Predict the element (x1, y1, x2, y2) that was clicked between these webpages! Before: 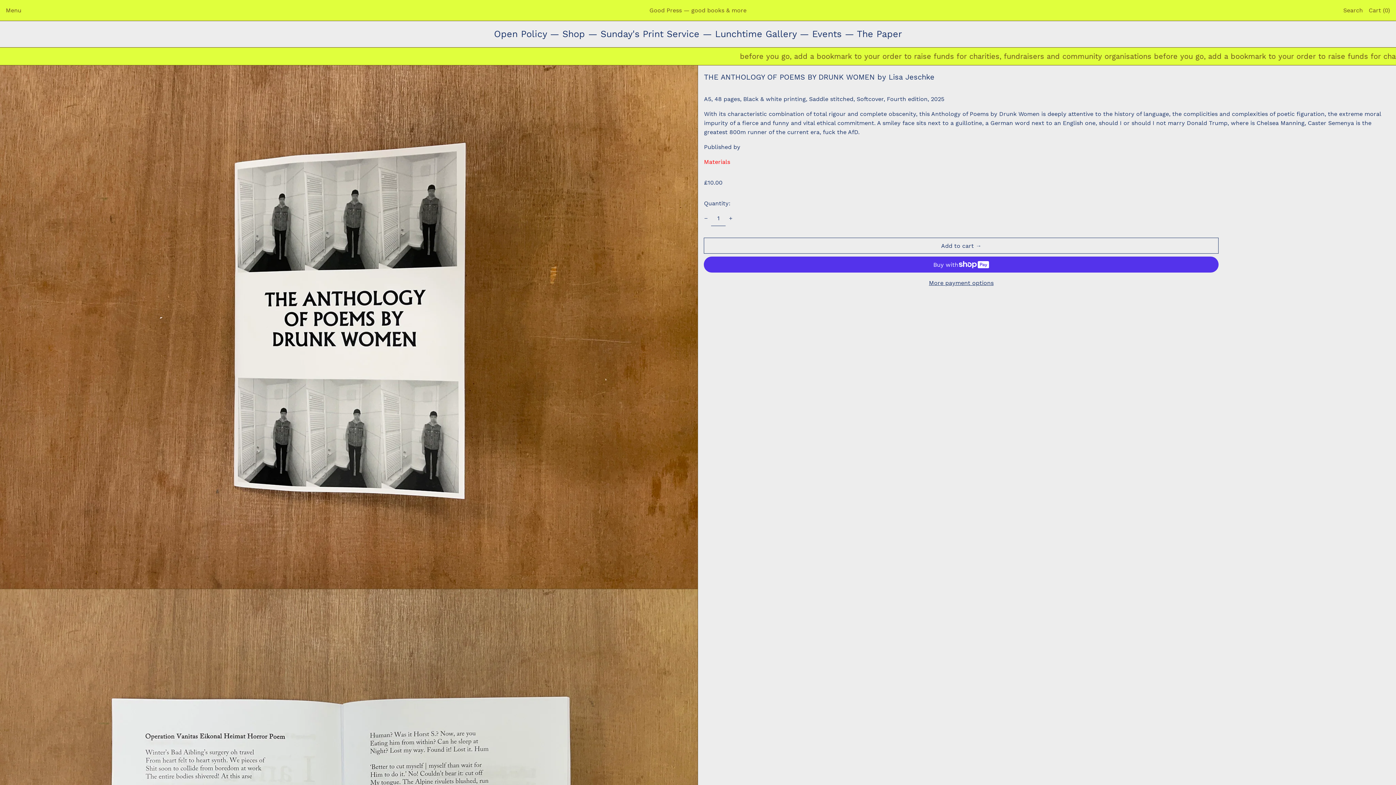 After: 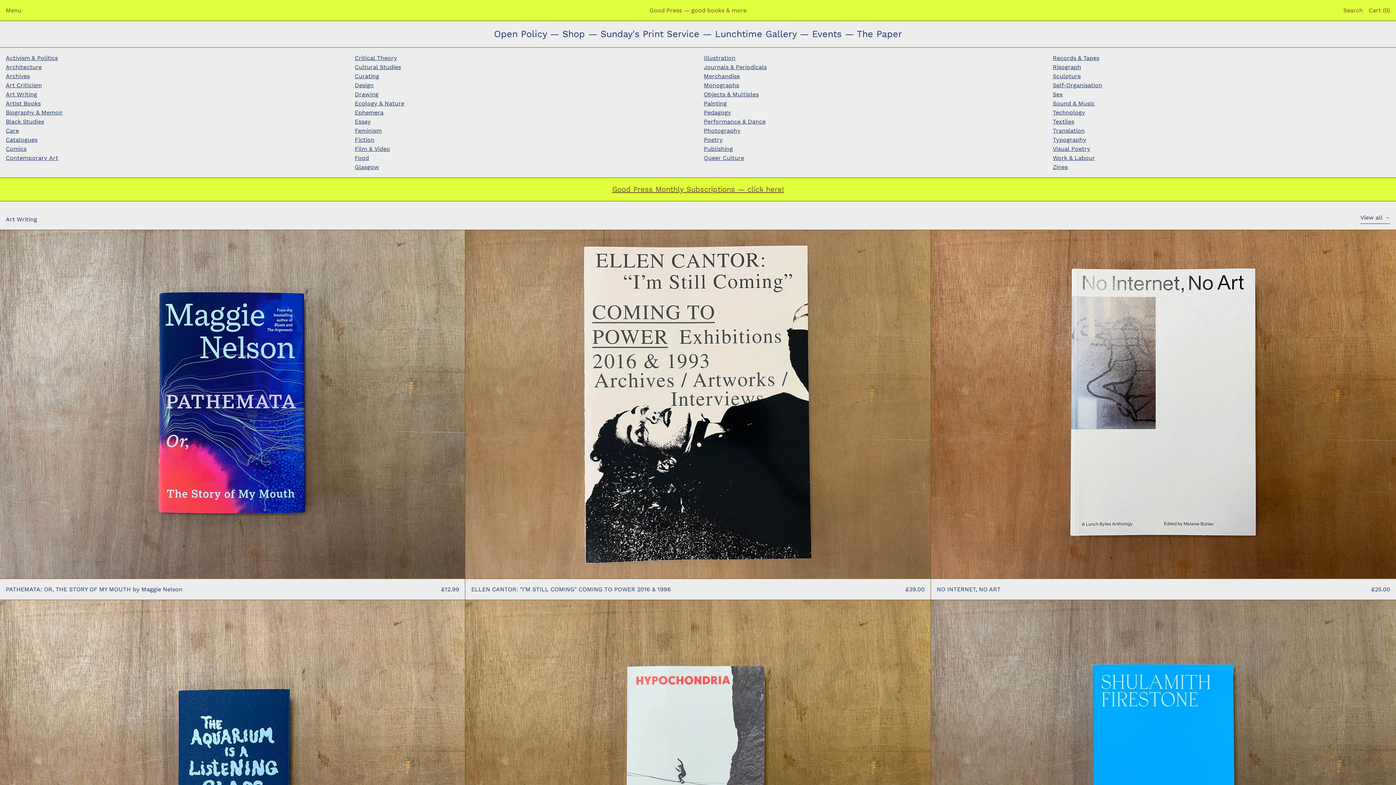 Action: bbox: (562, 28, 588, 39) label: Shop 